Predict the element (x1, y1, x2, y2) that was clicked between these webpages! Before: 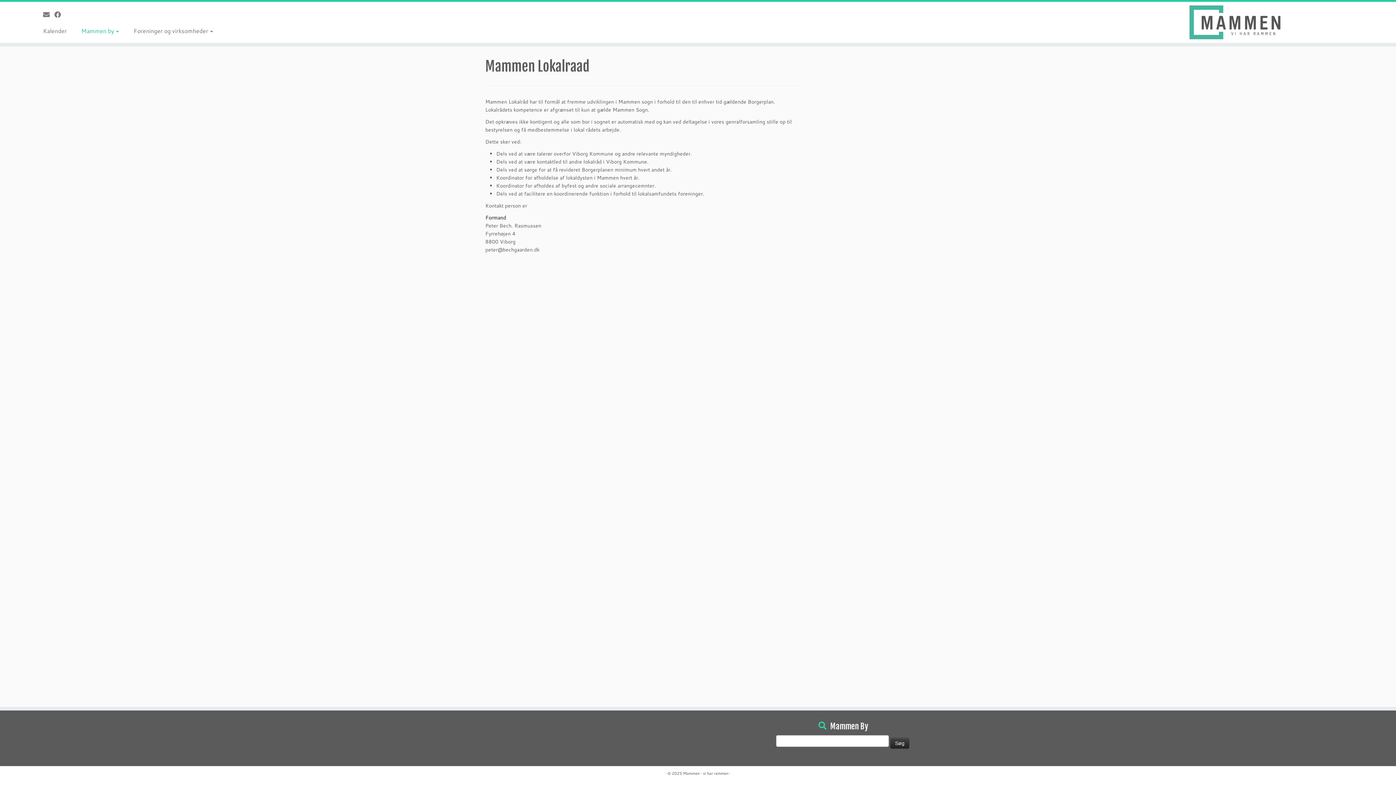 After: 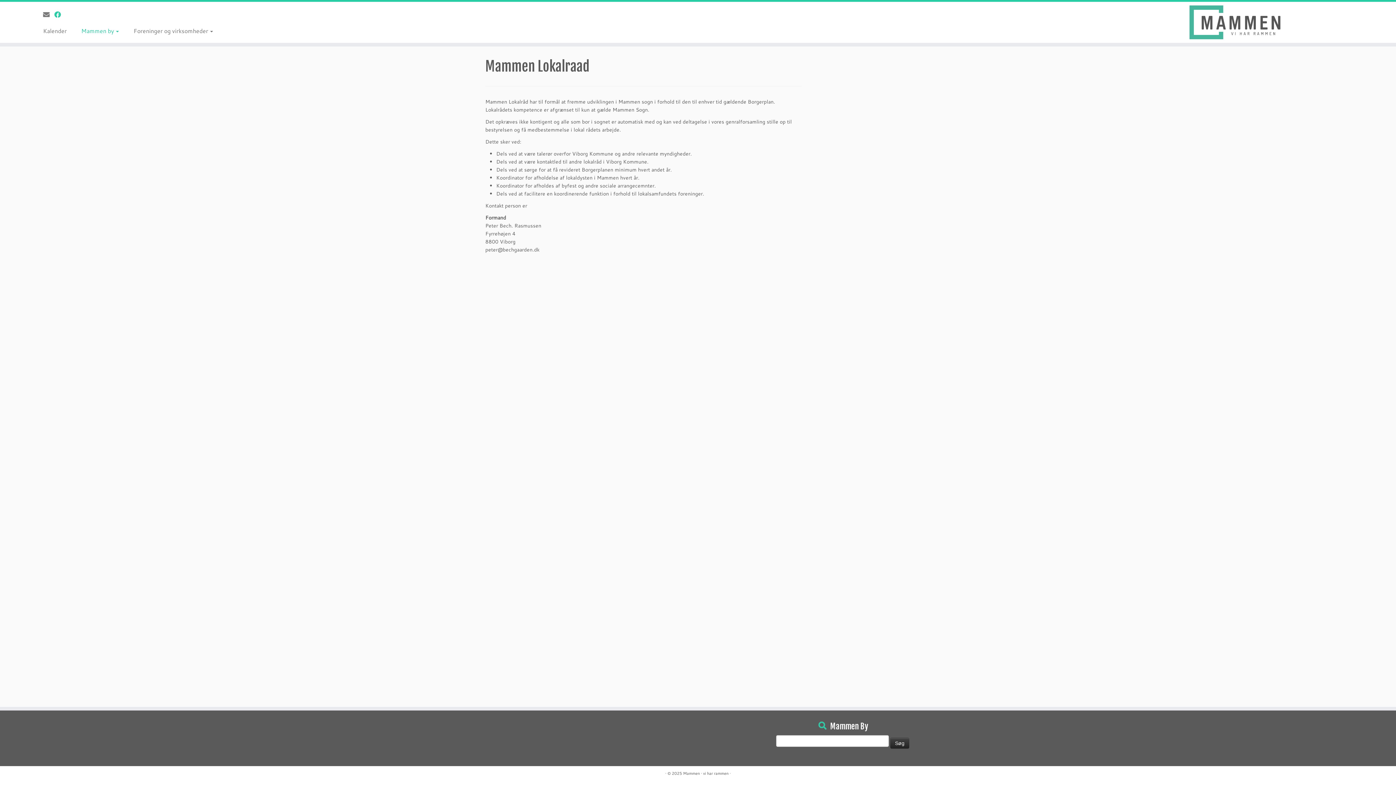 Action: label: Følg på Facebook bbox: (54, 9, 65, 19)